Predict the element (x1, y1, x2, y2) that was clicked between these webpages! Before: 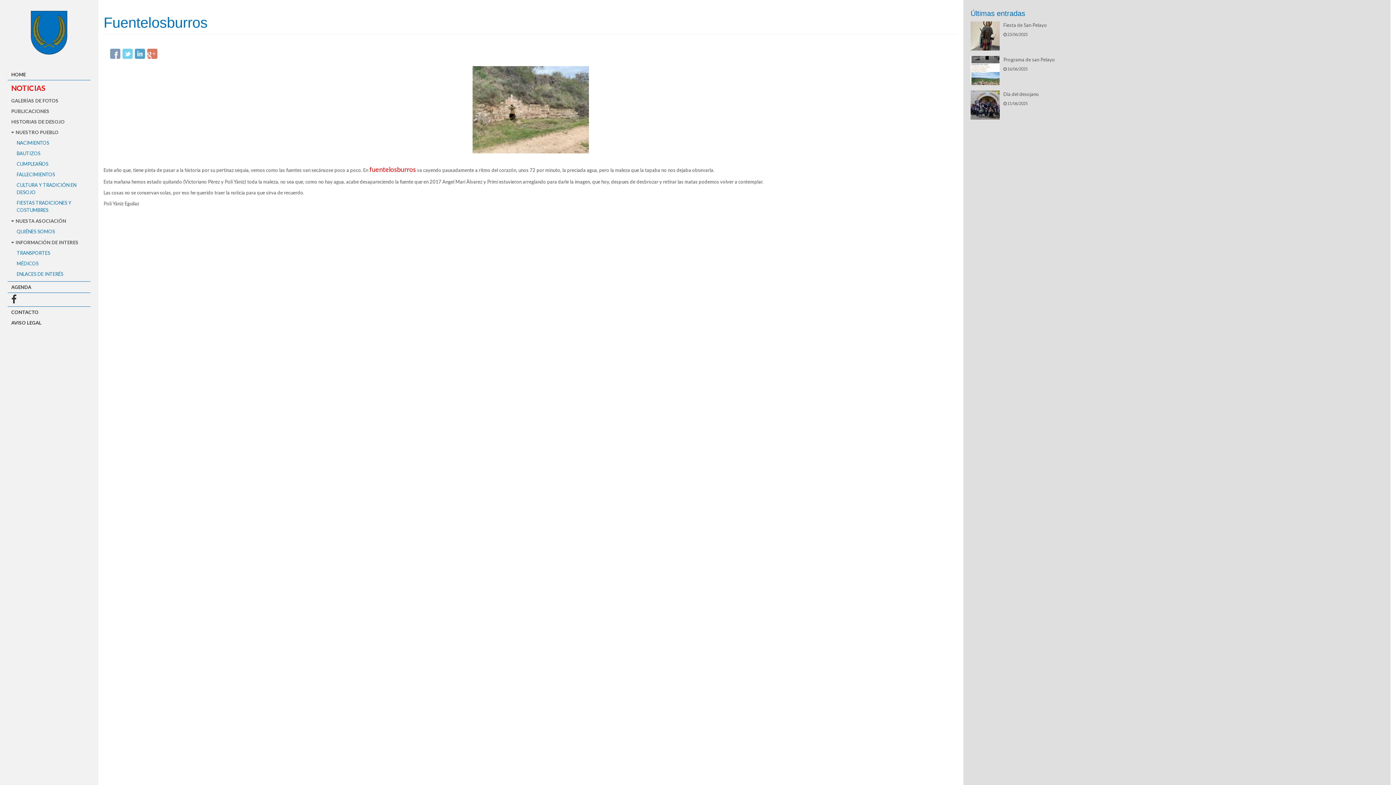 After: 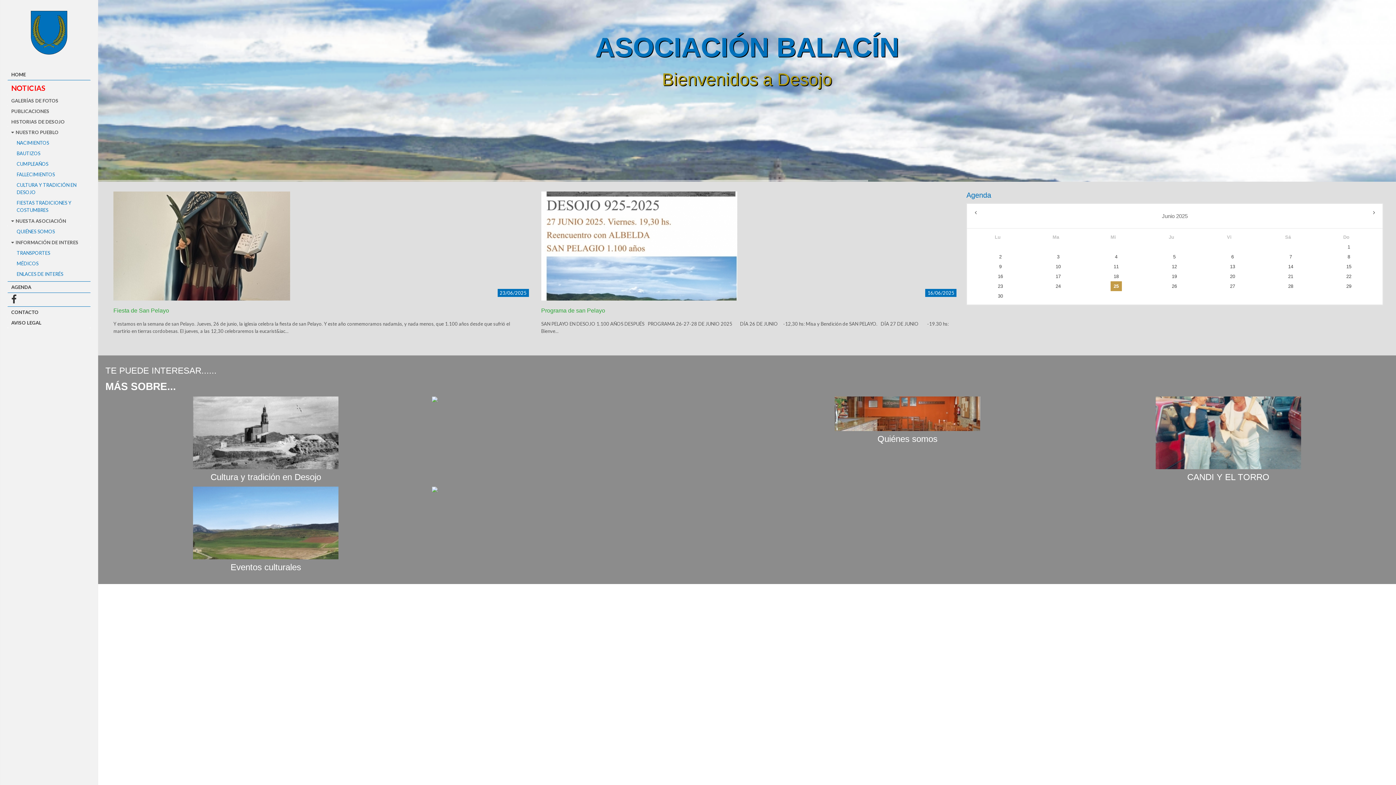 Action: label: HOME bbox: (7, 69, 90, 80)